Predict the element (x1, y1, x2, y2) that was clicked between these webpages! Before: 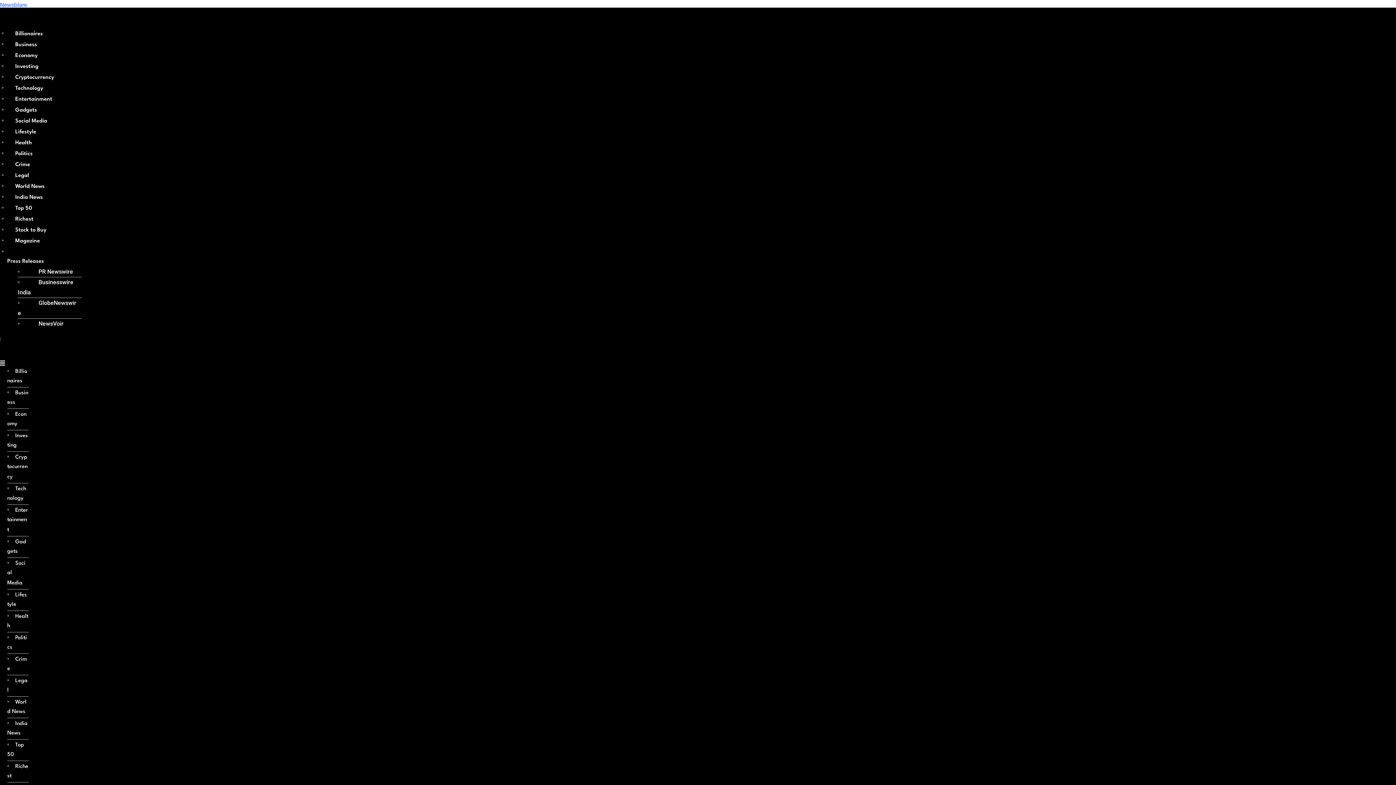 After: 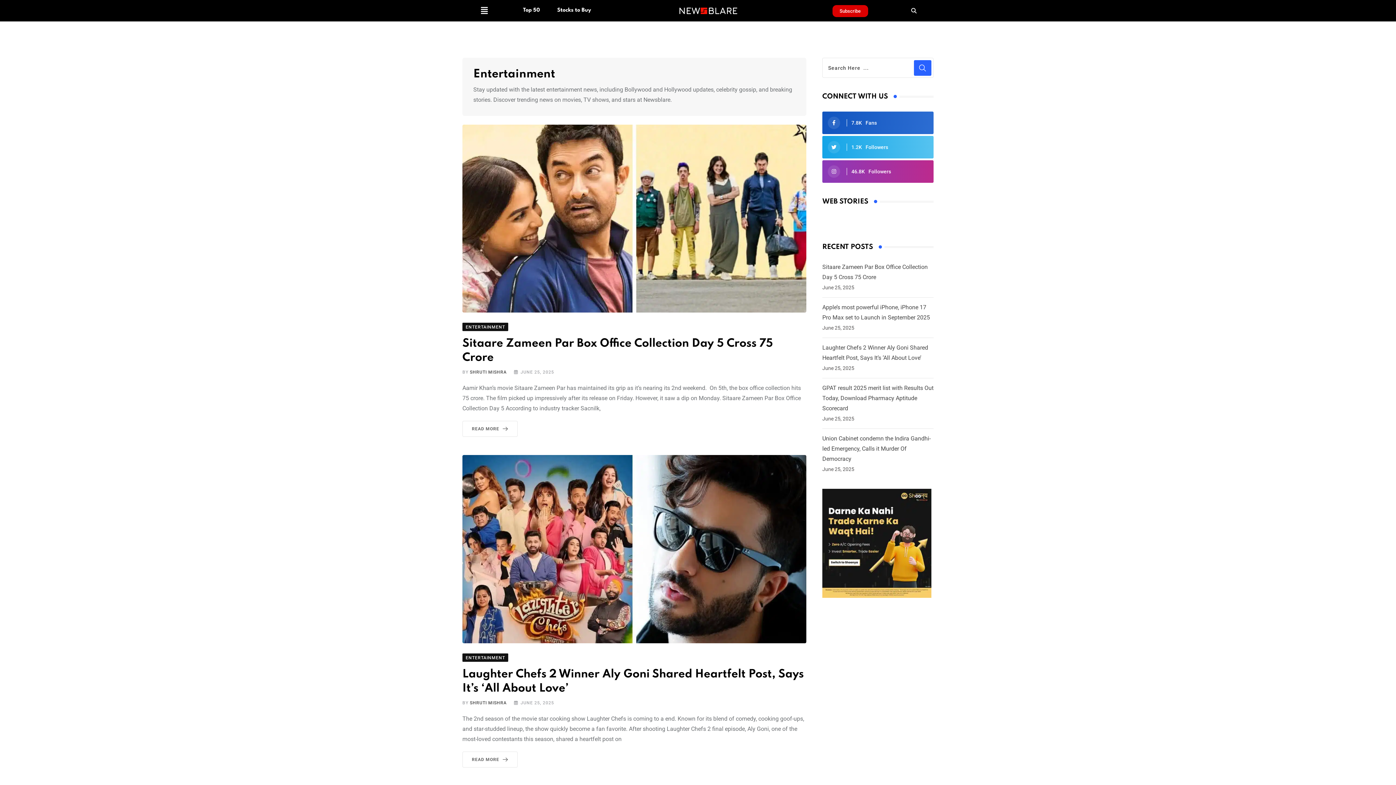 Action: bbox: (7, 502, 28, 540) label: Entertainment